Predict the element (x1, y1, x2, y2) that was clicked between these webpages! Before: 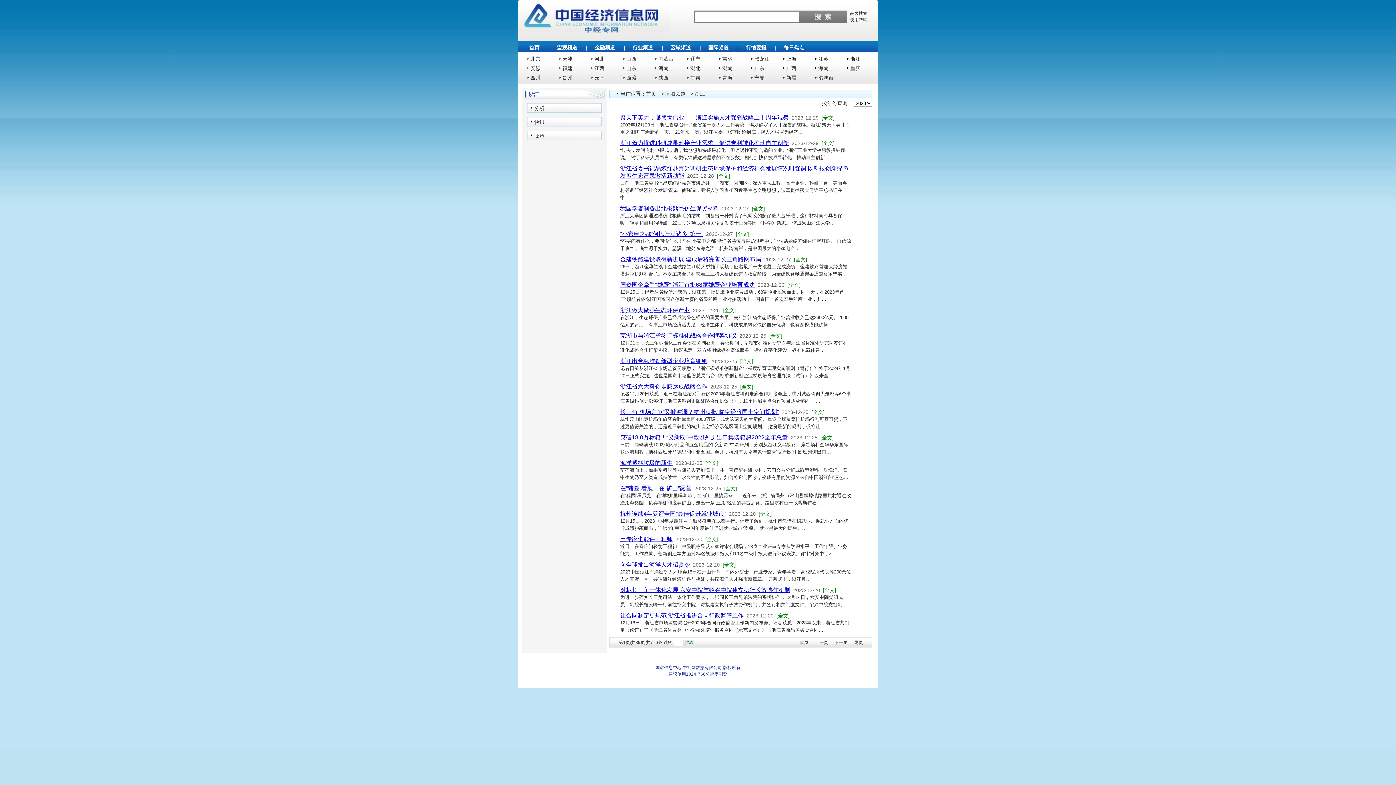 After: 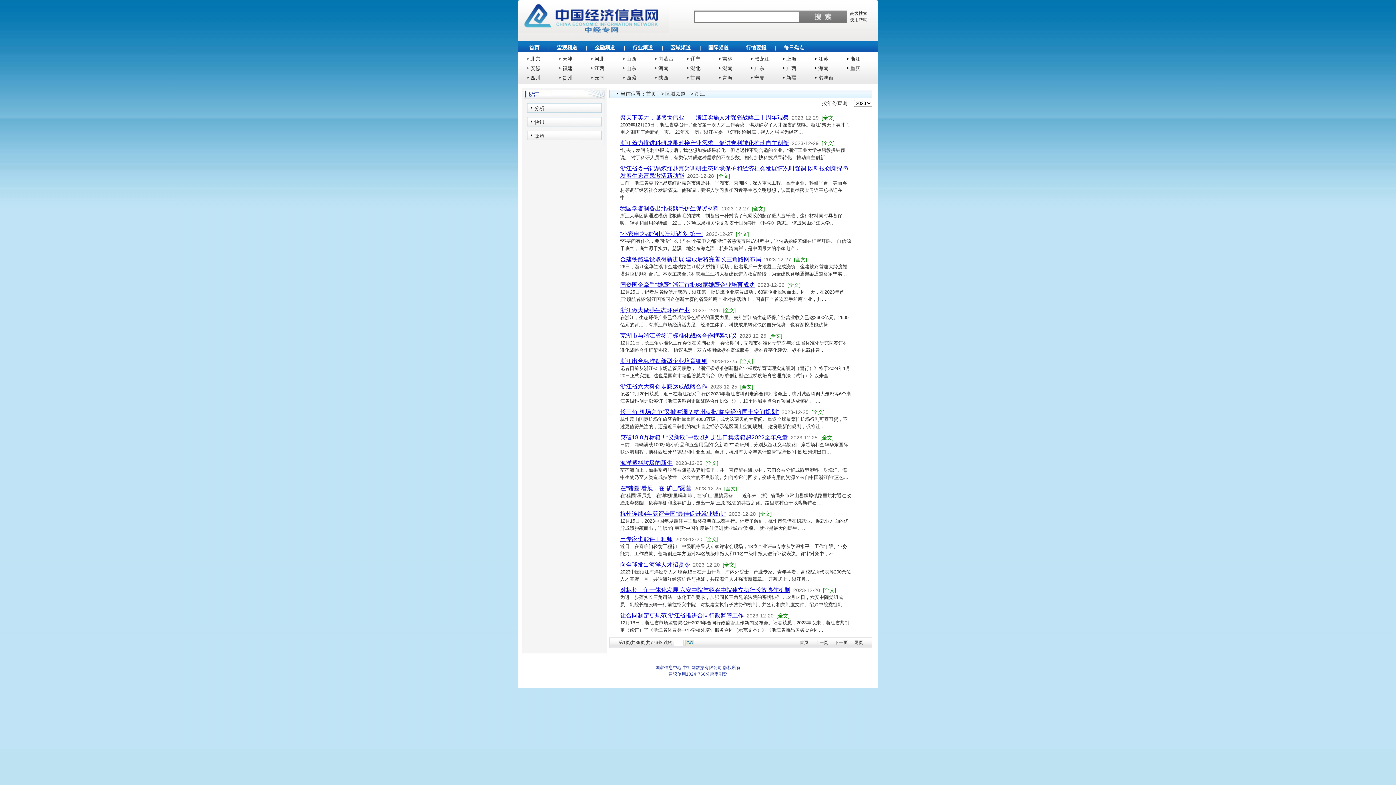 Action: label: 国资国企牵手"雄鹰" 浙江首批68家雄鹰企业培育成功 bbox: (620, 281, 754, 288)